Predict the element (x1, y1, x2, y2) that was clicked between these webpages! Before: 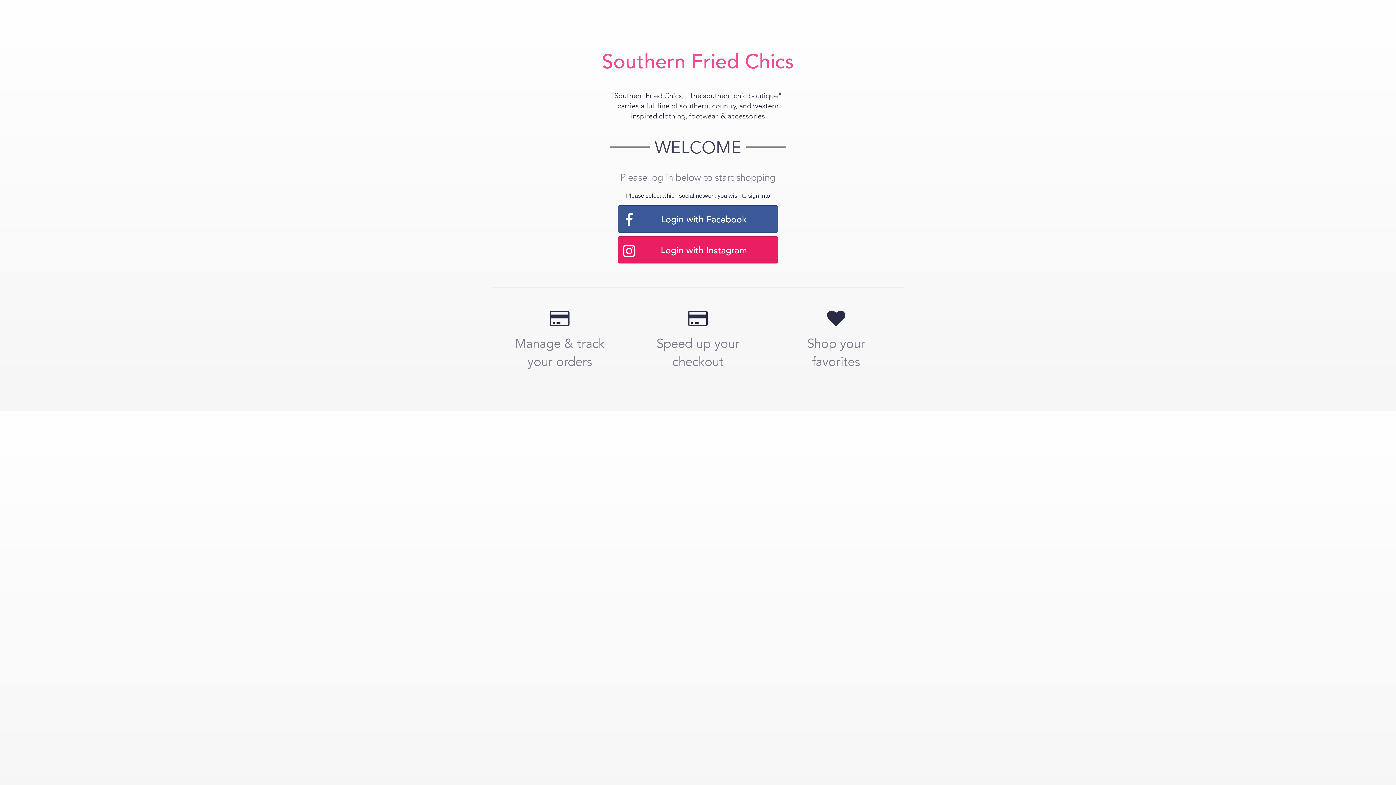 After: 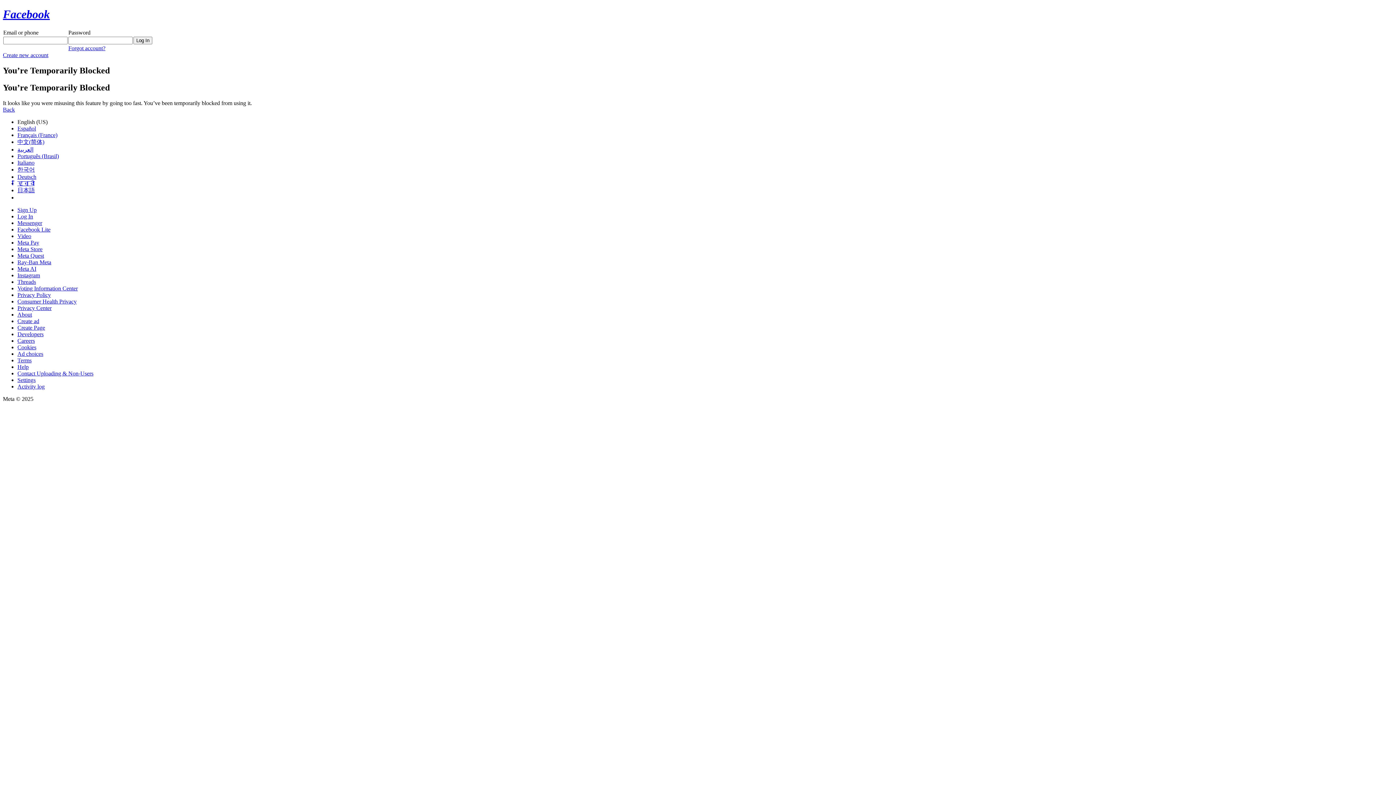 Action: bbox: (618, 205, 778, 232) label: Login with Facebook